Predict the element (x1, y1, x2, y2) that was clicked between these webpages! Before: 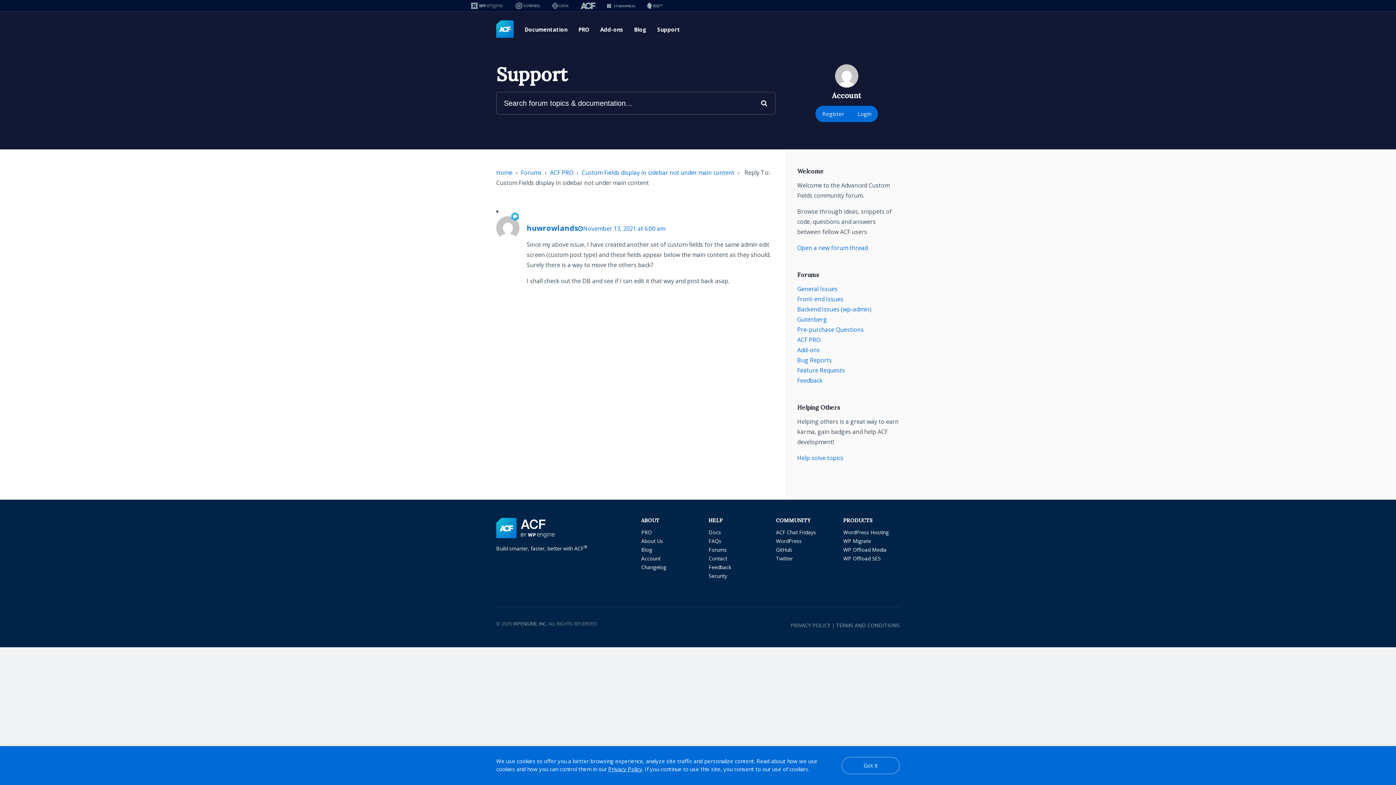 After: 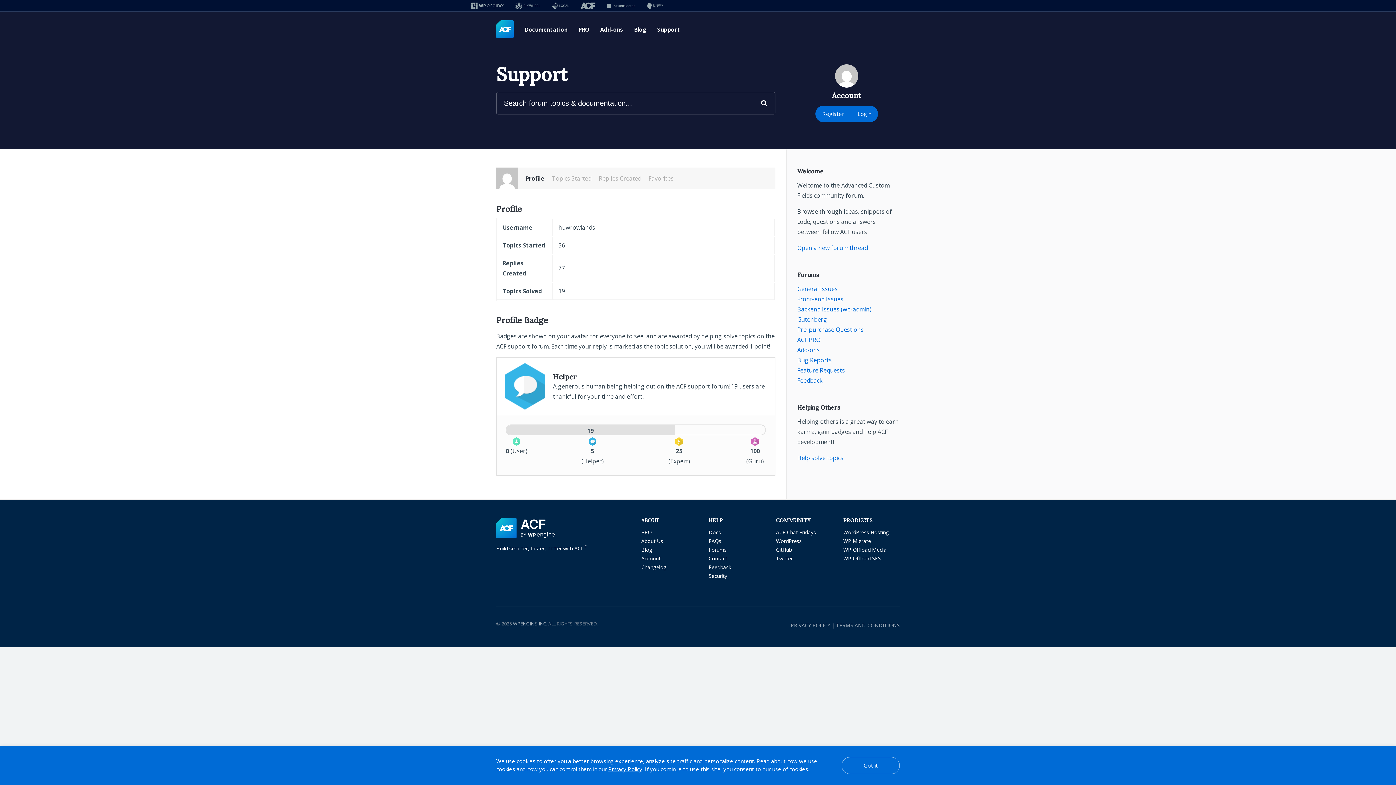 Action: label: huwrowlands bbox: (526, 223, 578, 233)